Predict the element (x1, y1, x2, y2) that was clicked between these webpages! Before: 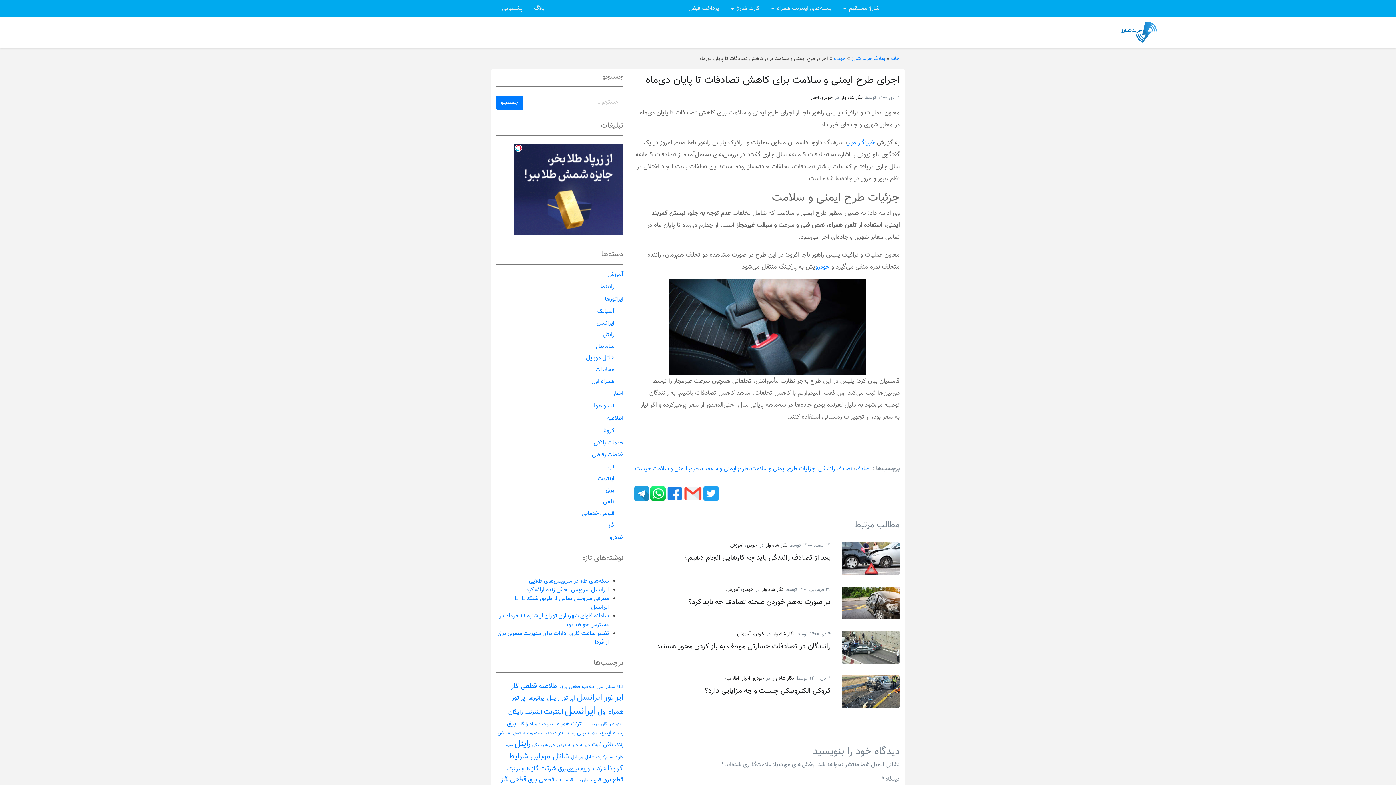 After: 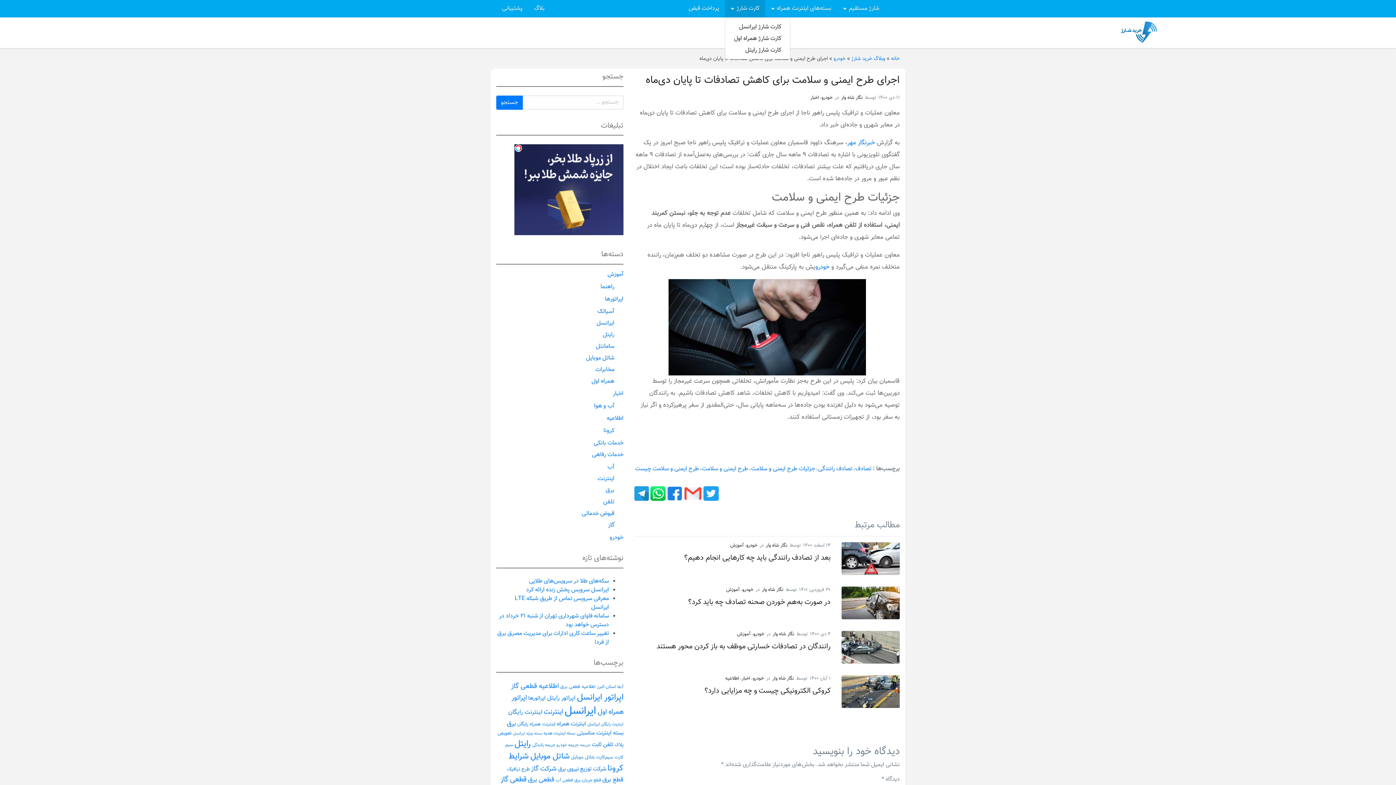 Action: bbox: (725, 0, 765, 17) label: کارت شارژ